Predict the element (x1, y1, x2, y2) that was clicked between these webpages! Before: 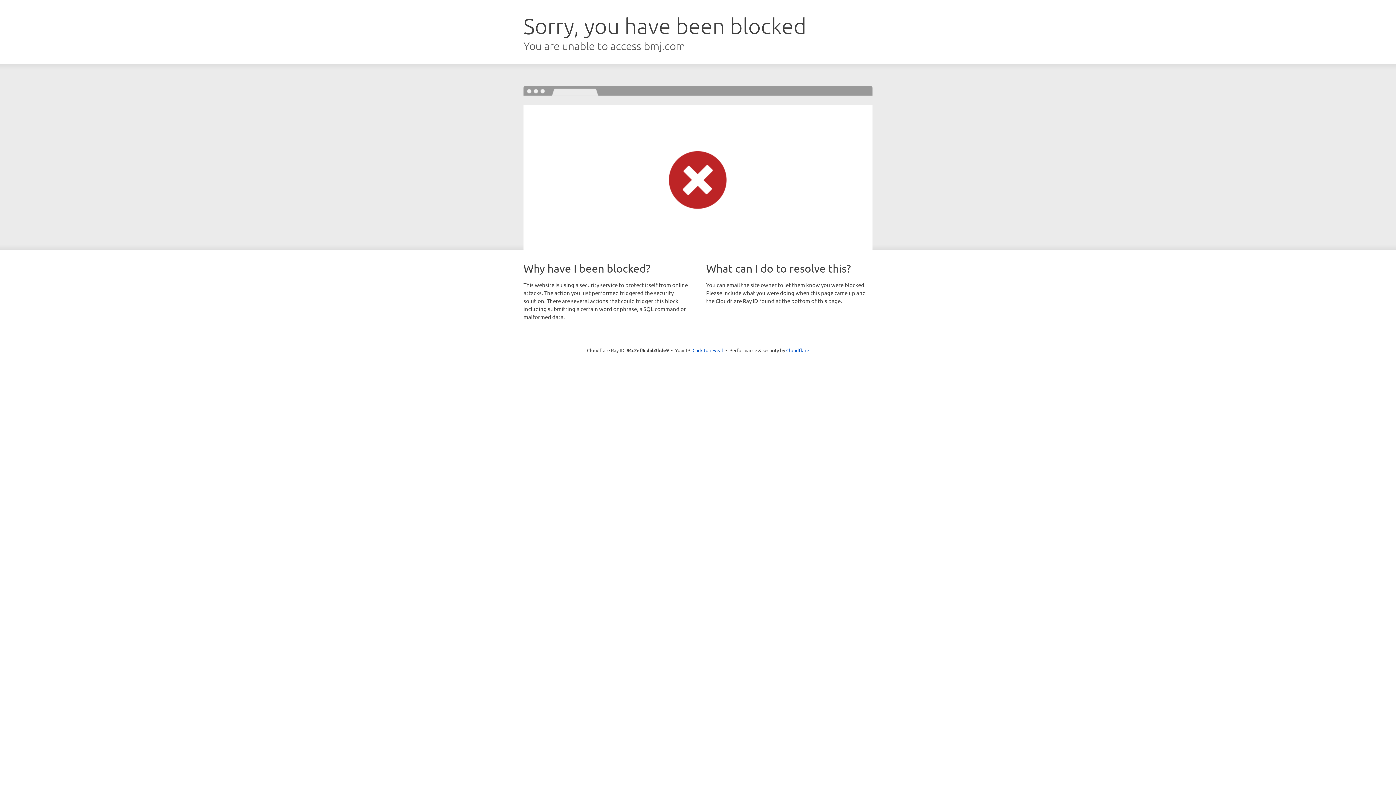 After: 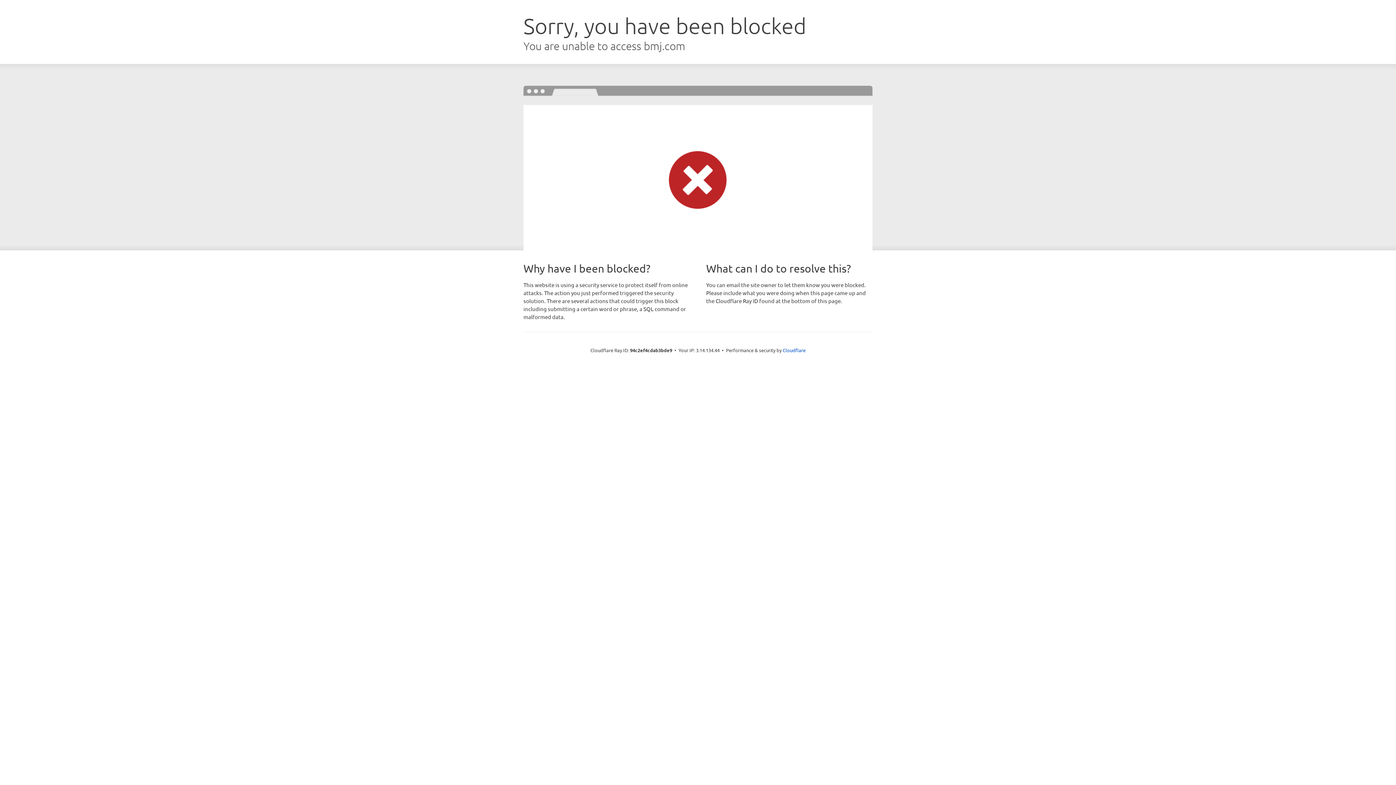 Action: bbox: (692, 346, 723, 353) label: Click to reveal